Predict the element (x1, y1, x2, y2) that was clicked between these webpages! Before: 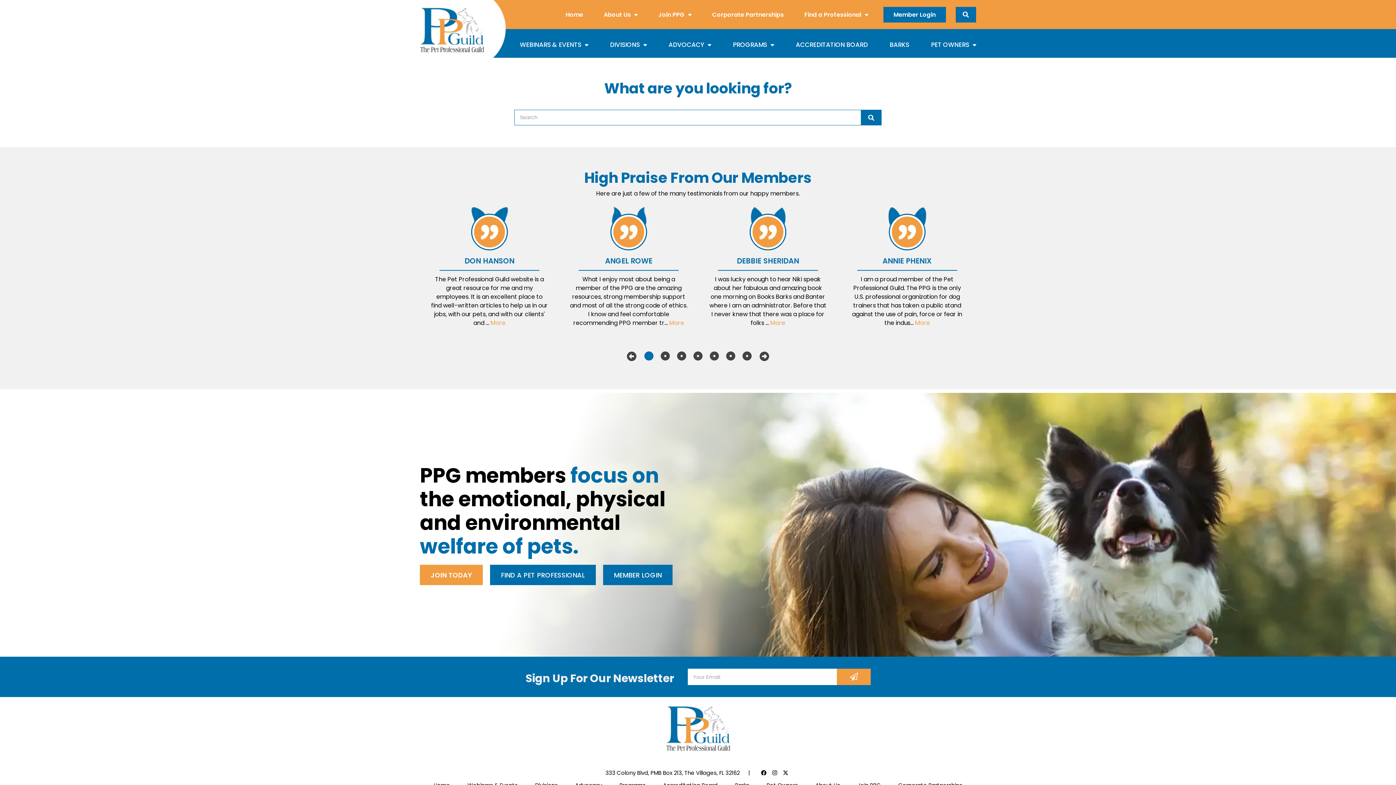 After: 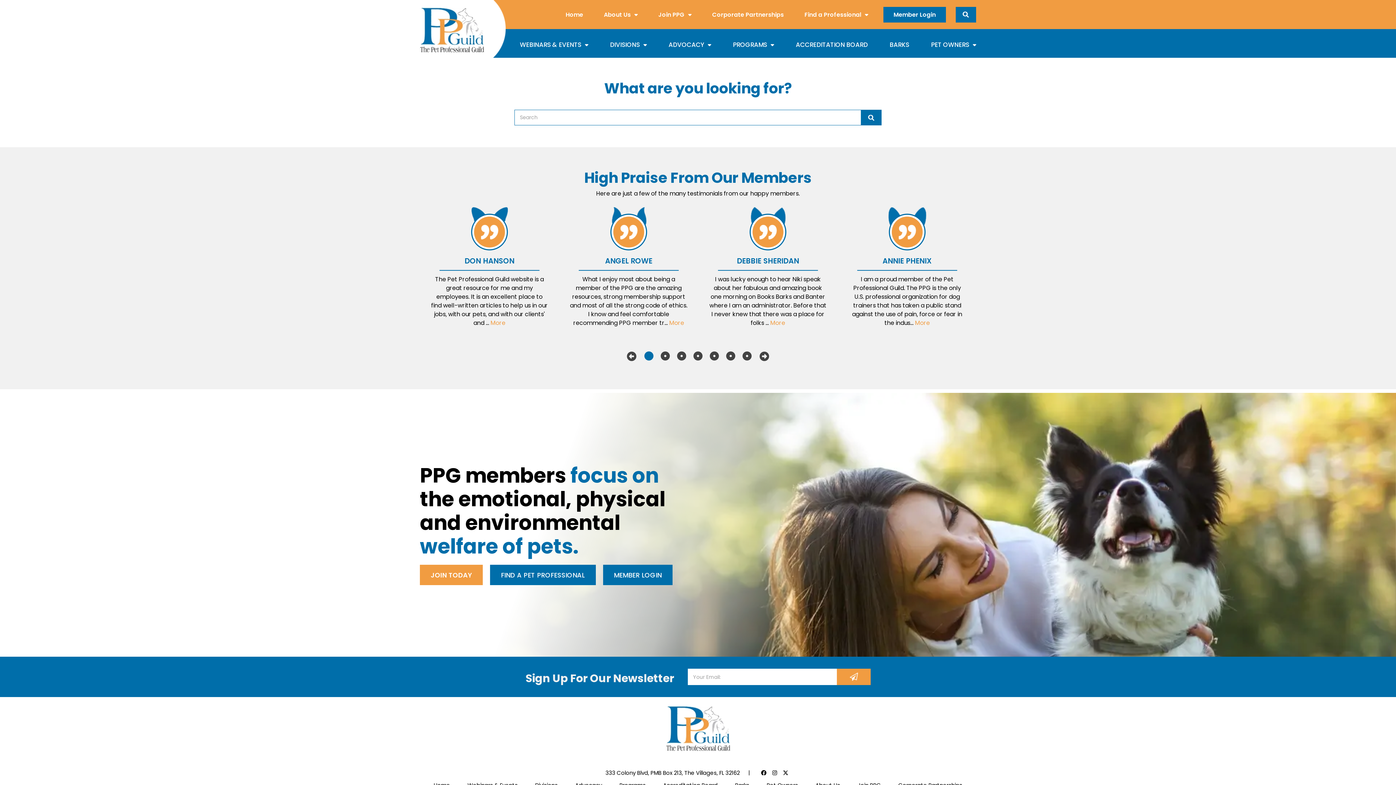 Action: bbox: (861, 109, 881, 125)